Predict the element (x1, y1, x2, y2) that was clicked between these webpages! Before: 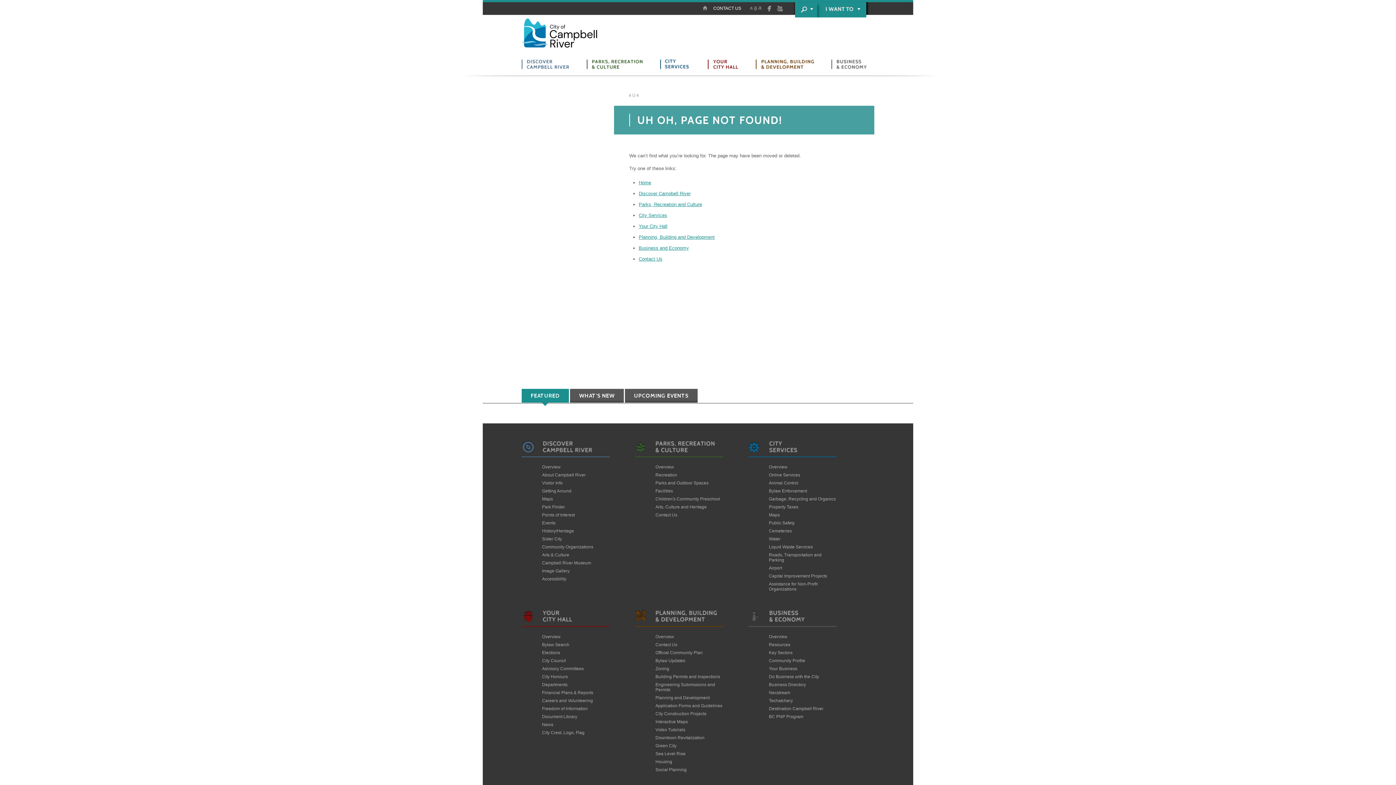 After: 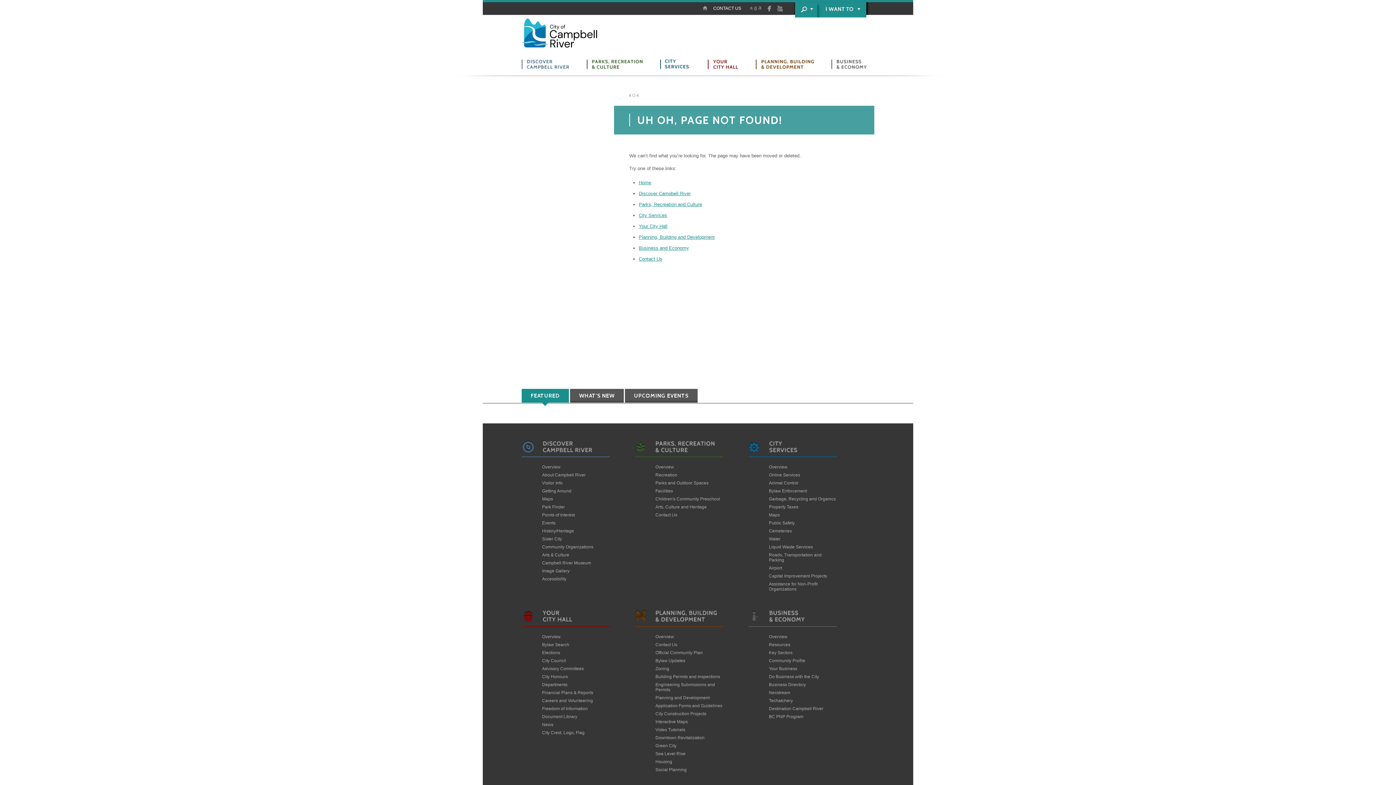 Action: bbox: (777, 4, 783, 13) label: YouTube